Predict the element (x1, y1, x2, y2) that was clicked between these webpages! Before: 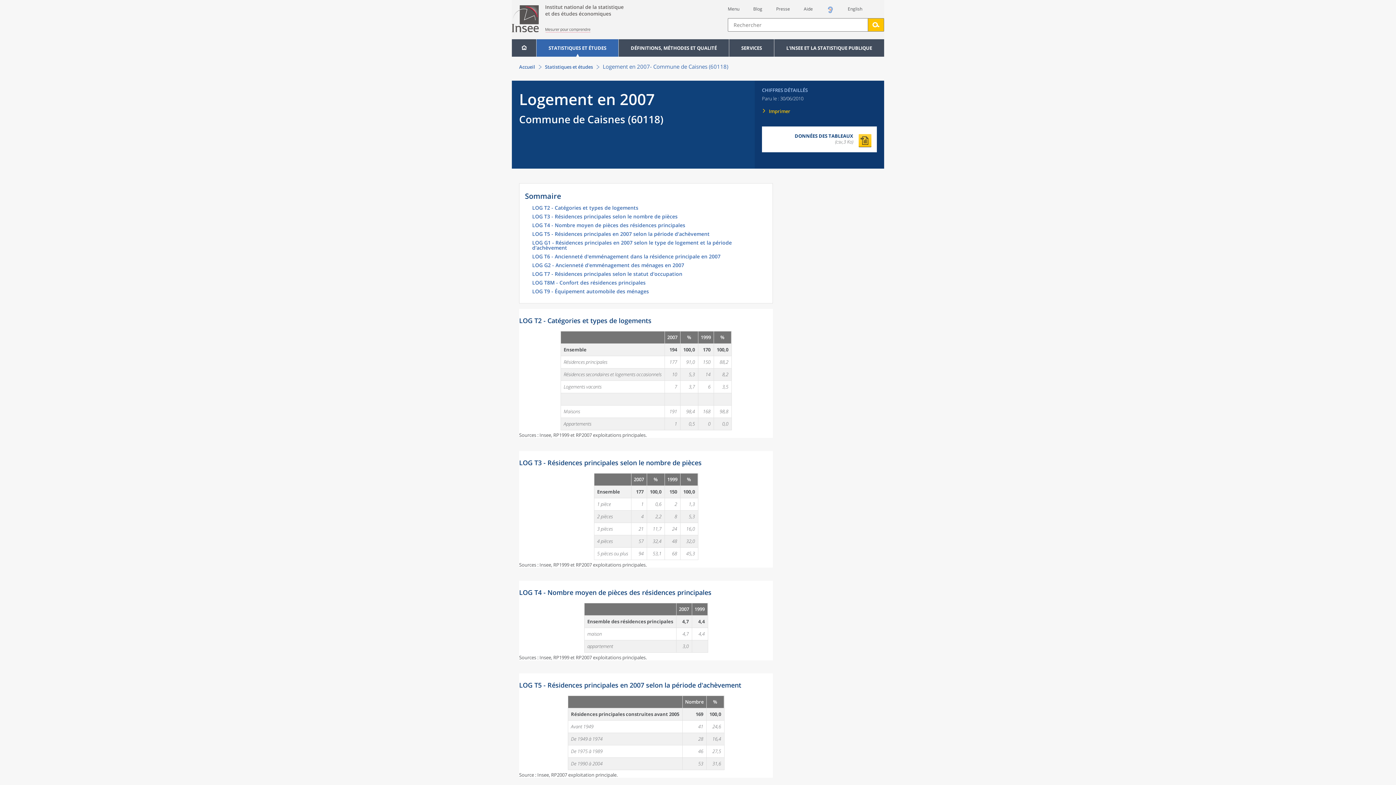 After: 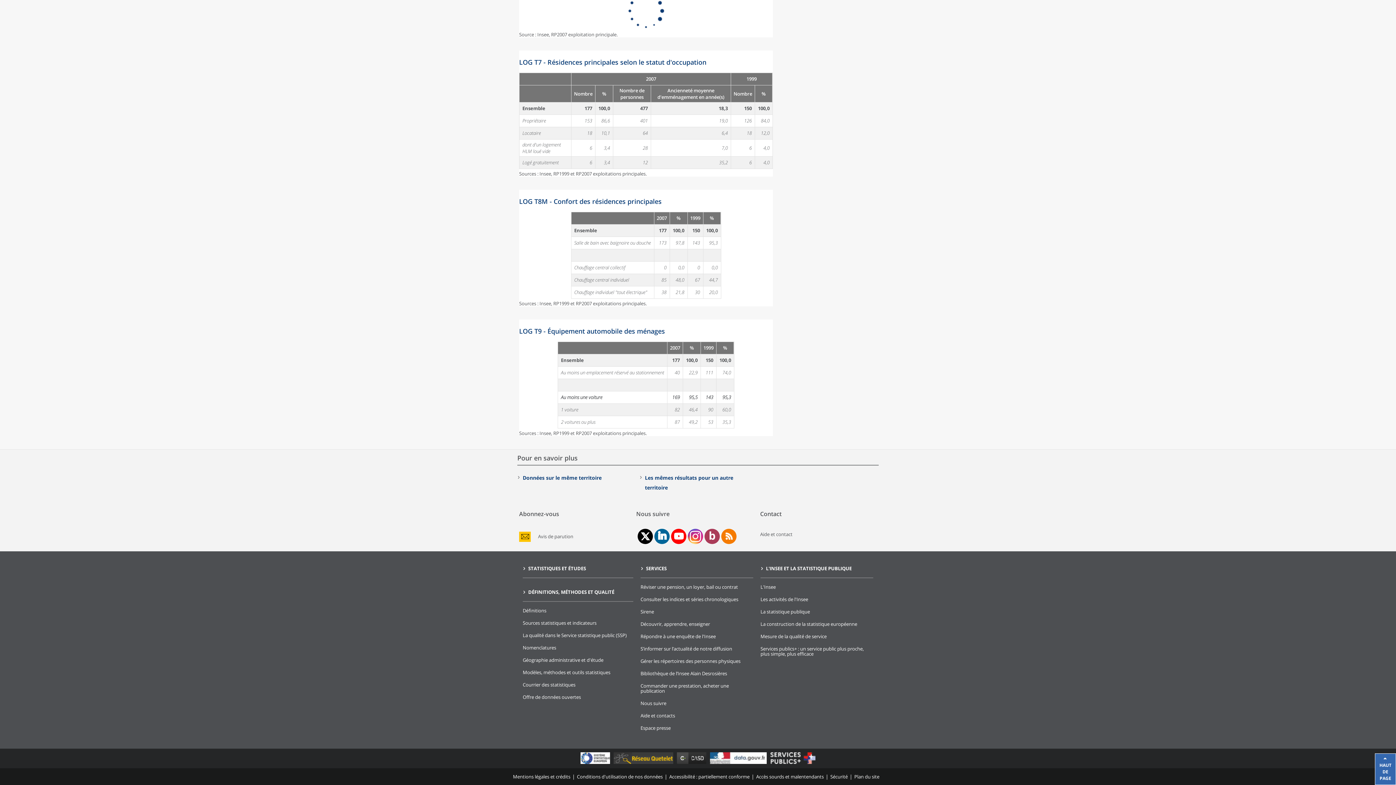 Action: bbox: (532, 280, 767, 289) label: LOG T8M - Confort des résidences principales